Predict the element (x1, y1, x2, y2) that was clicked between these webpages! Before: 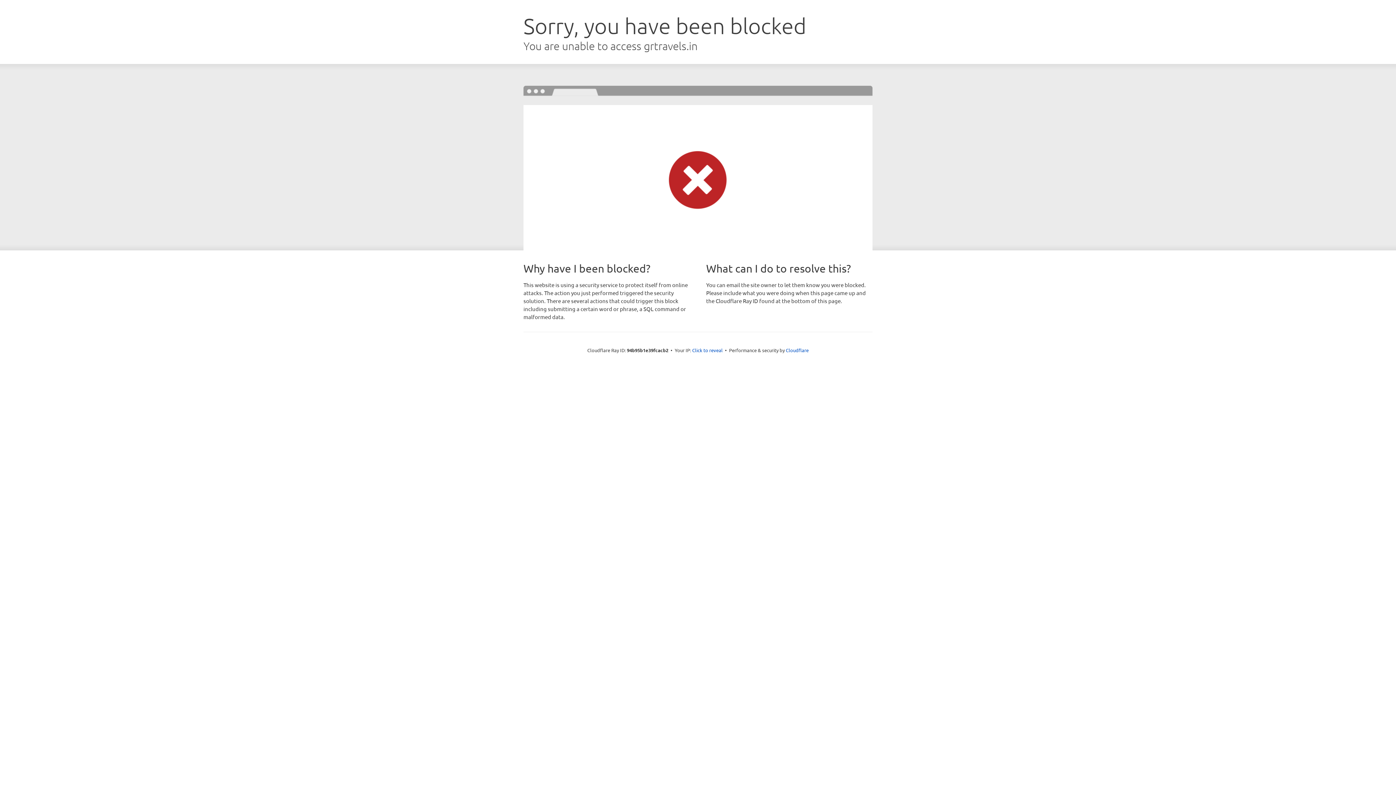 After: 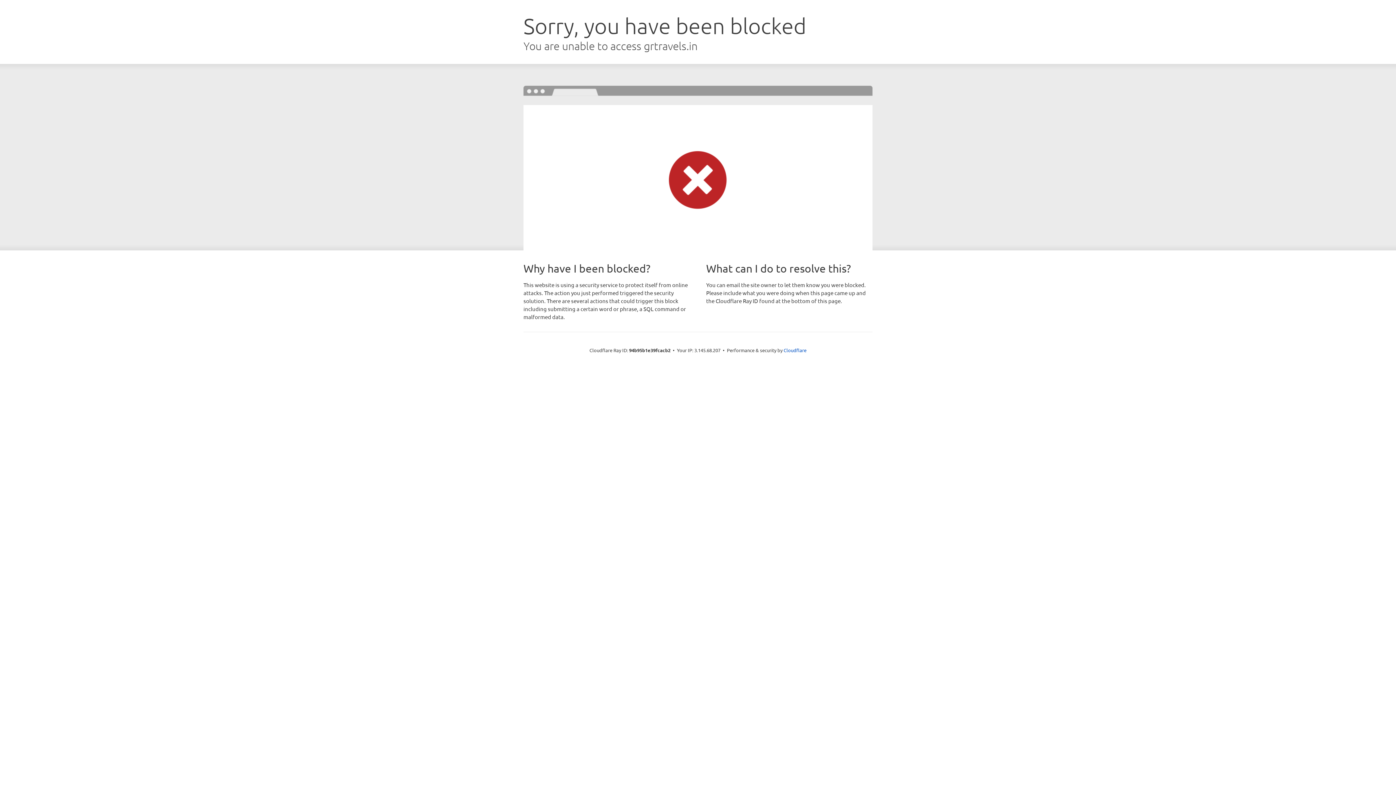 Action: bbox: (692, 346, 722, 353) label: Click to reveal